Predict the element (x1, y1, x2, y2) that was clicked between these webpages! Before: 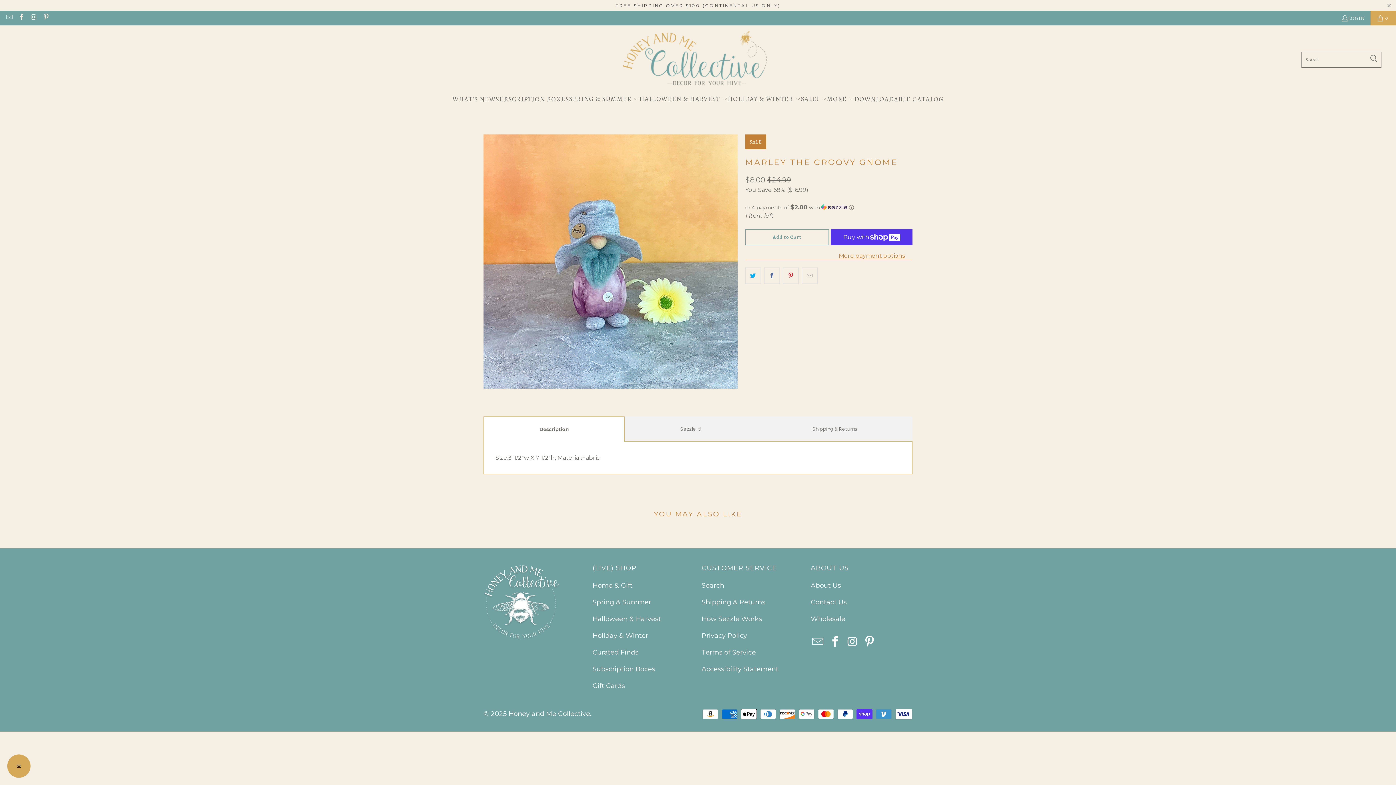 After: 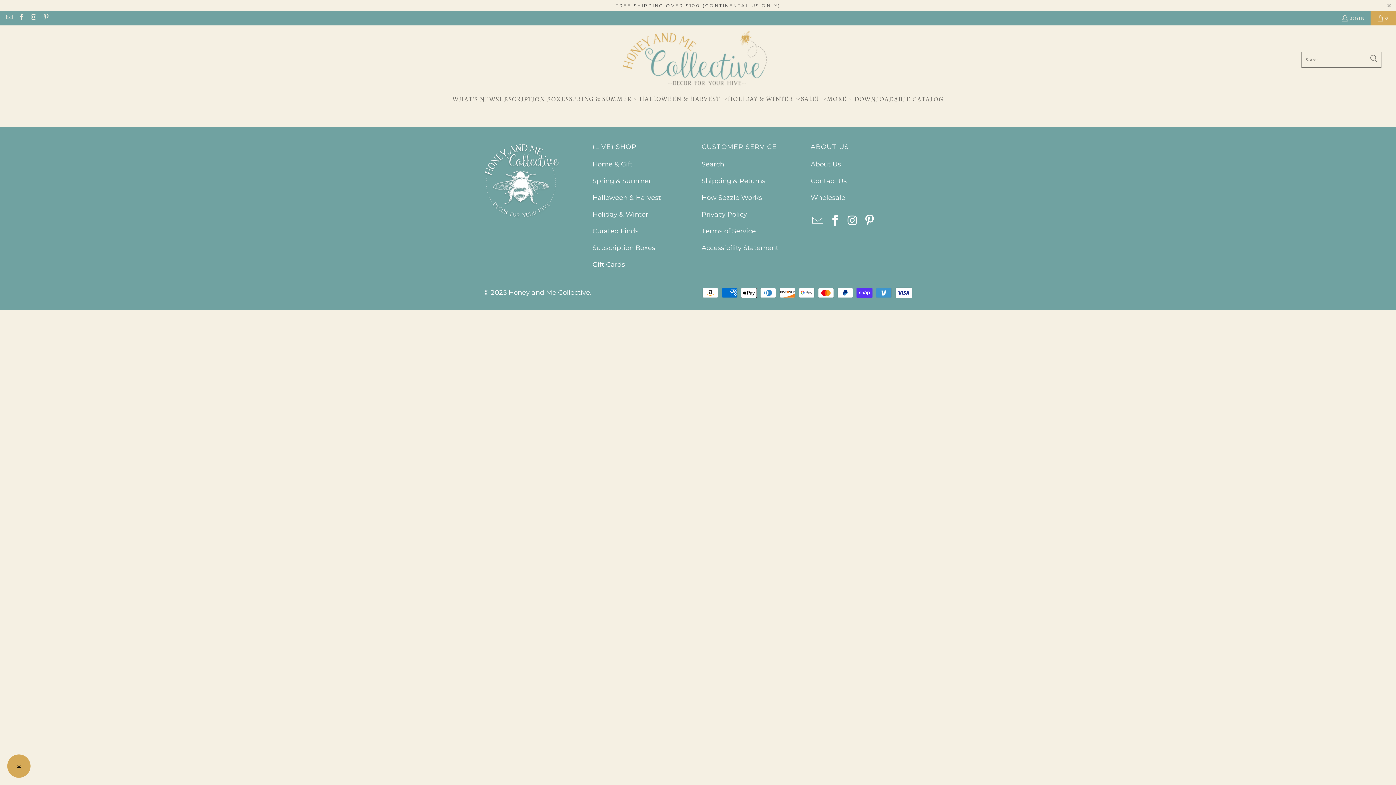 Action: bbox: (810, 598, 846, 606) label: Contact Us